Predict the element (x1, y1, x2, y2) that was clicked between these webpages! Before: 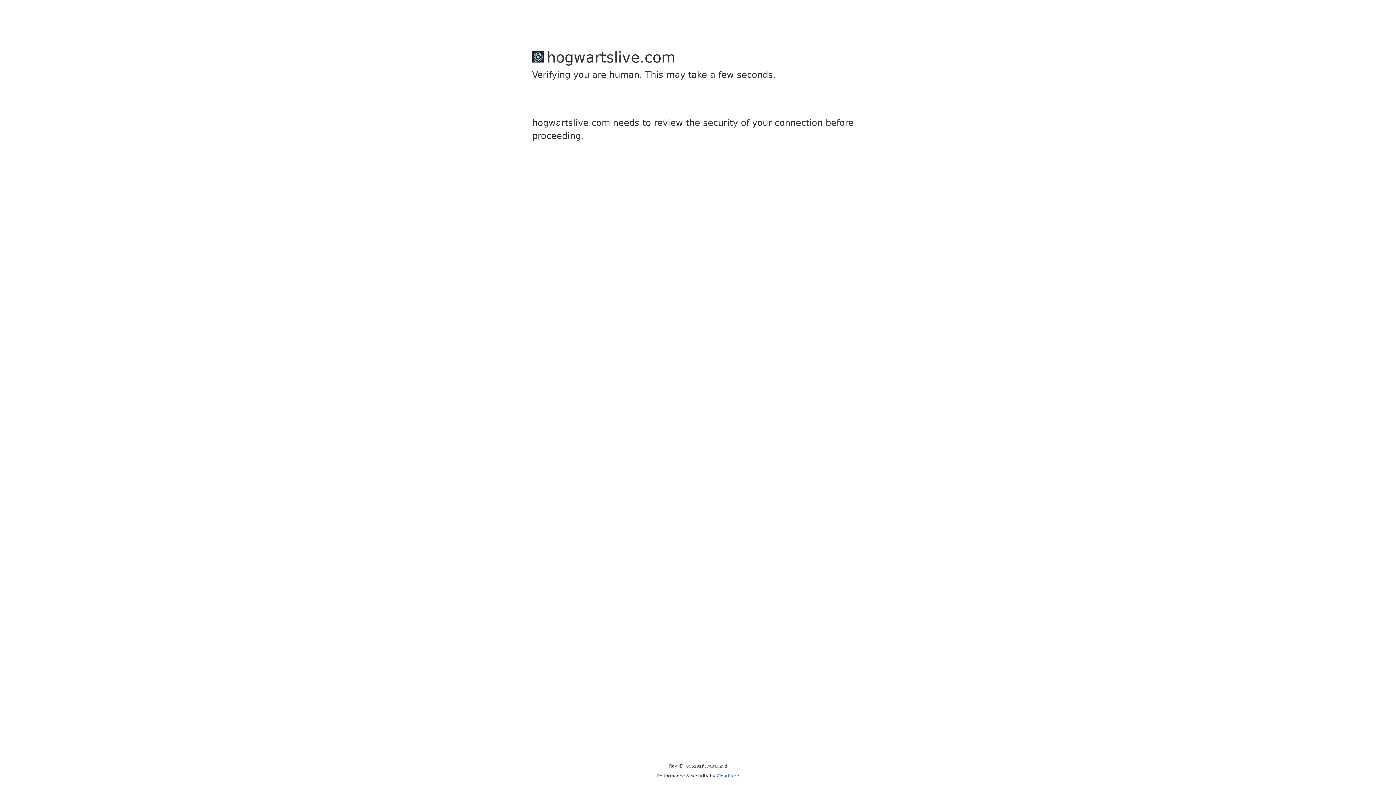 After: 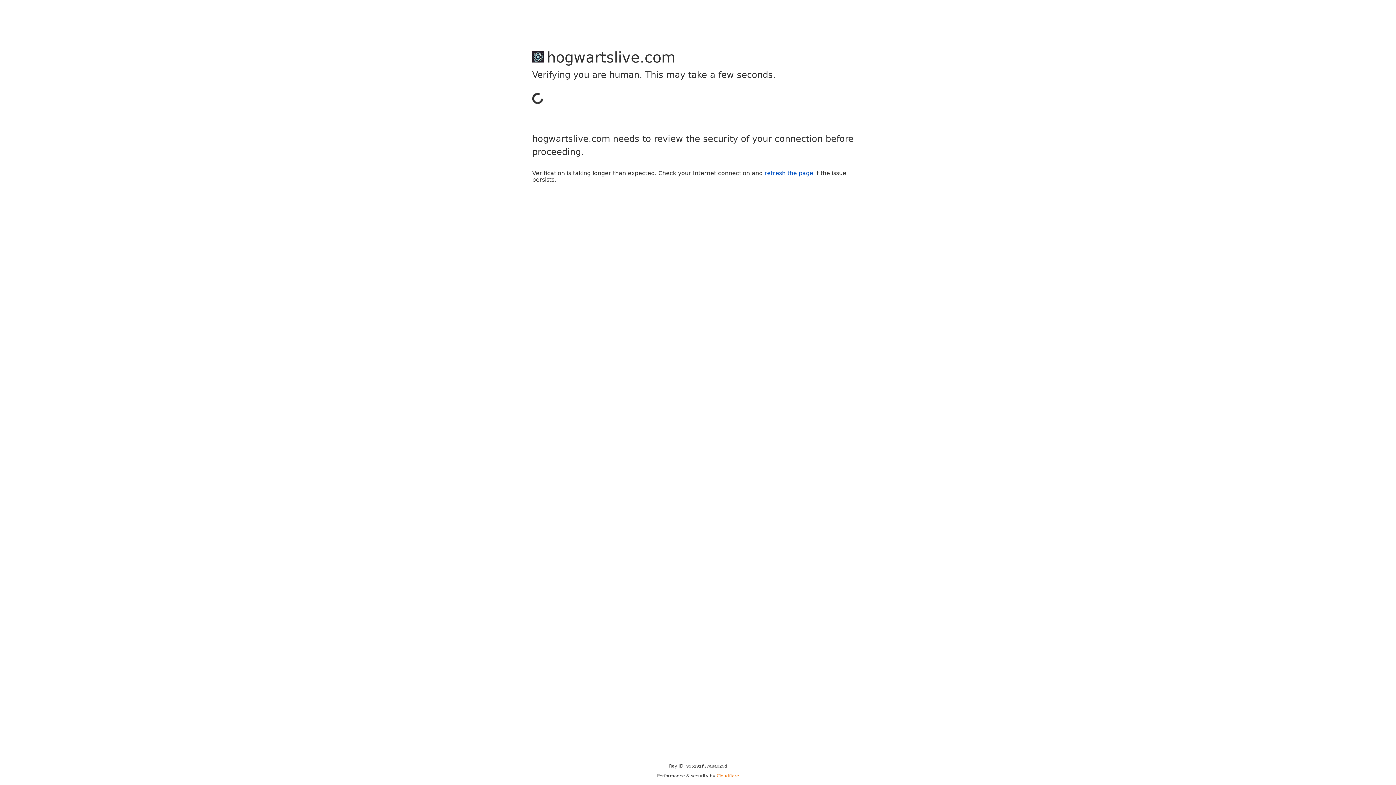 Action: bbox: (716, 773, 739, 778) label: Cloudflare